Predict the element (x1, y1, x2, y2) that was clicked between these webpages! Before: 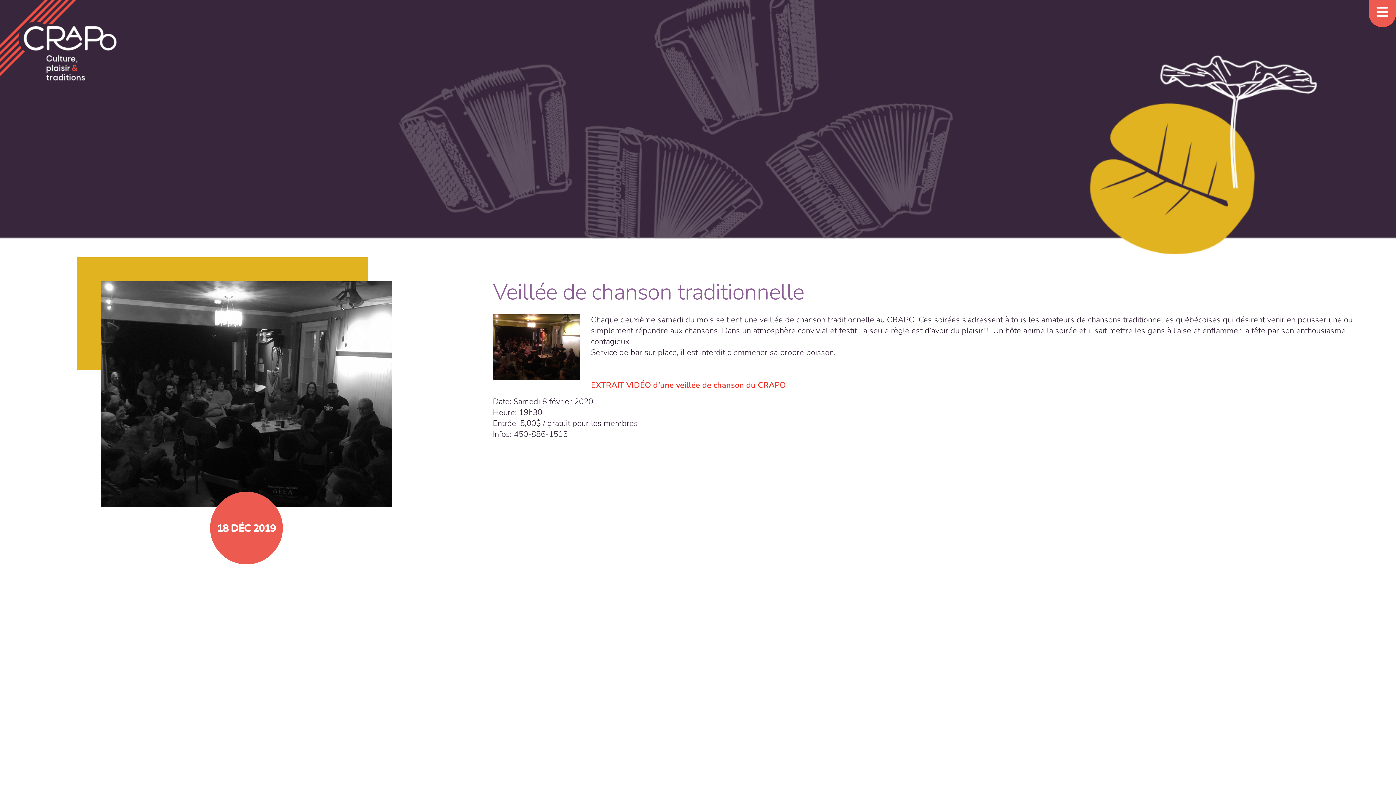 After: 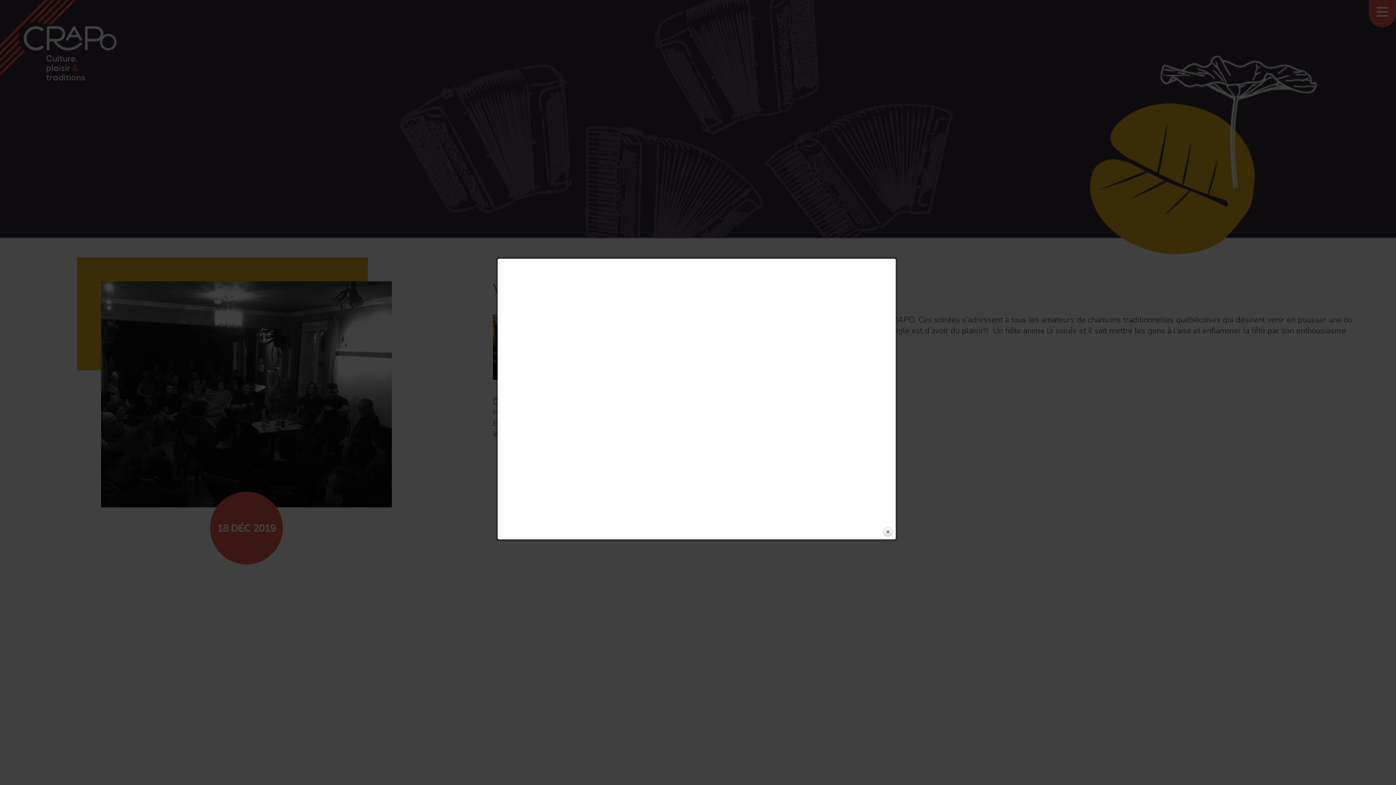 Action: bbox: (591, 380, 786, 390) label: EXTRAIT VIDÉO d’une veillée de chanson du CRAPO